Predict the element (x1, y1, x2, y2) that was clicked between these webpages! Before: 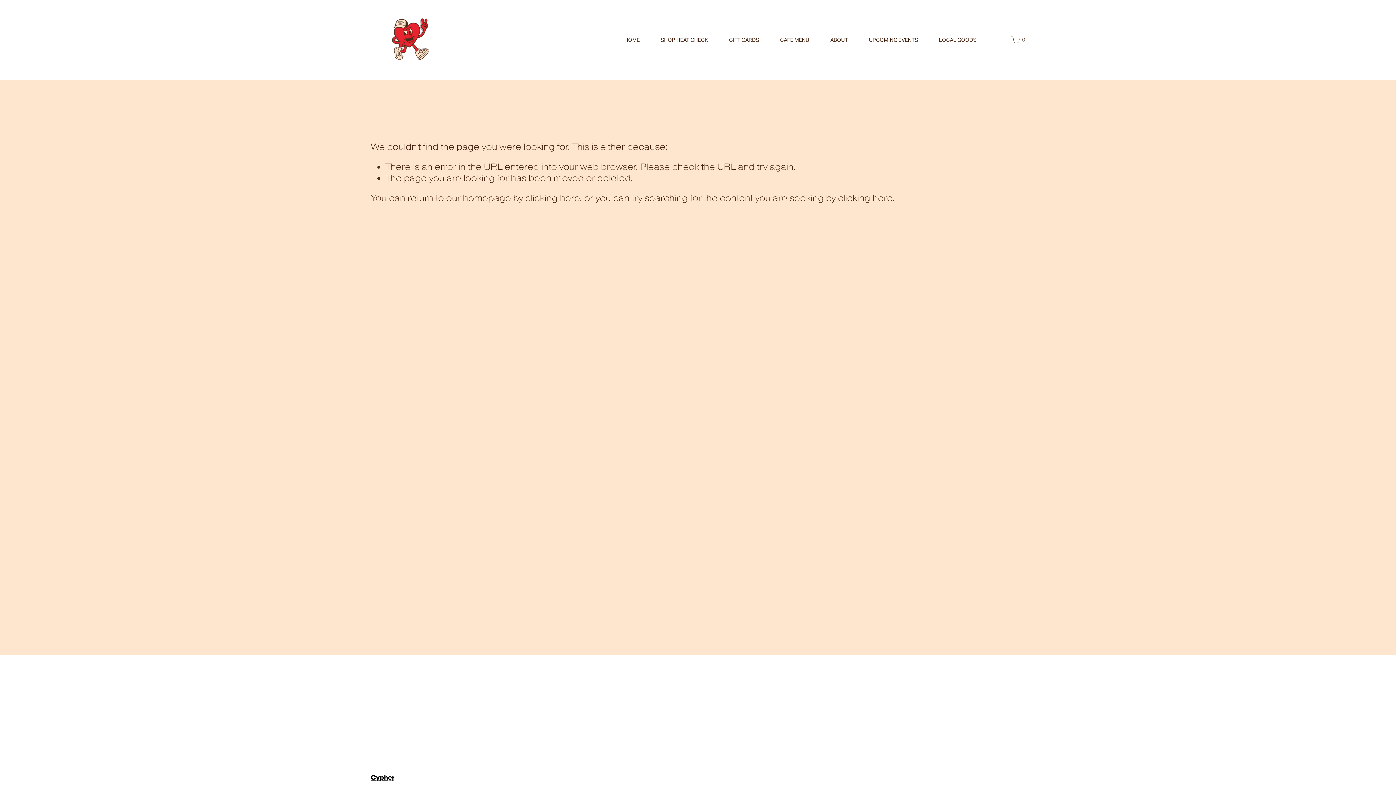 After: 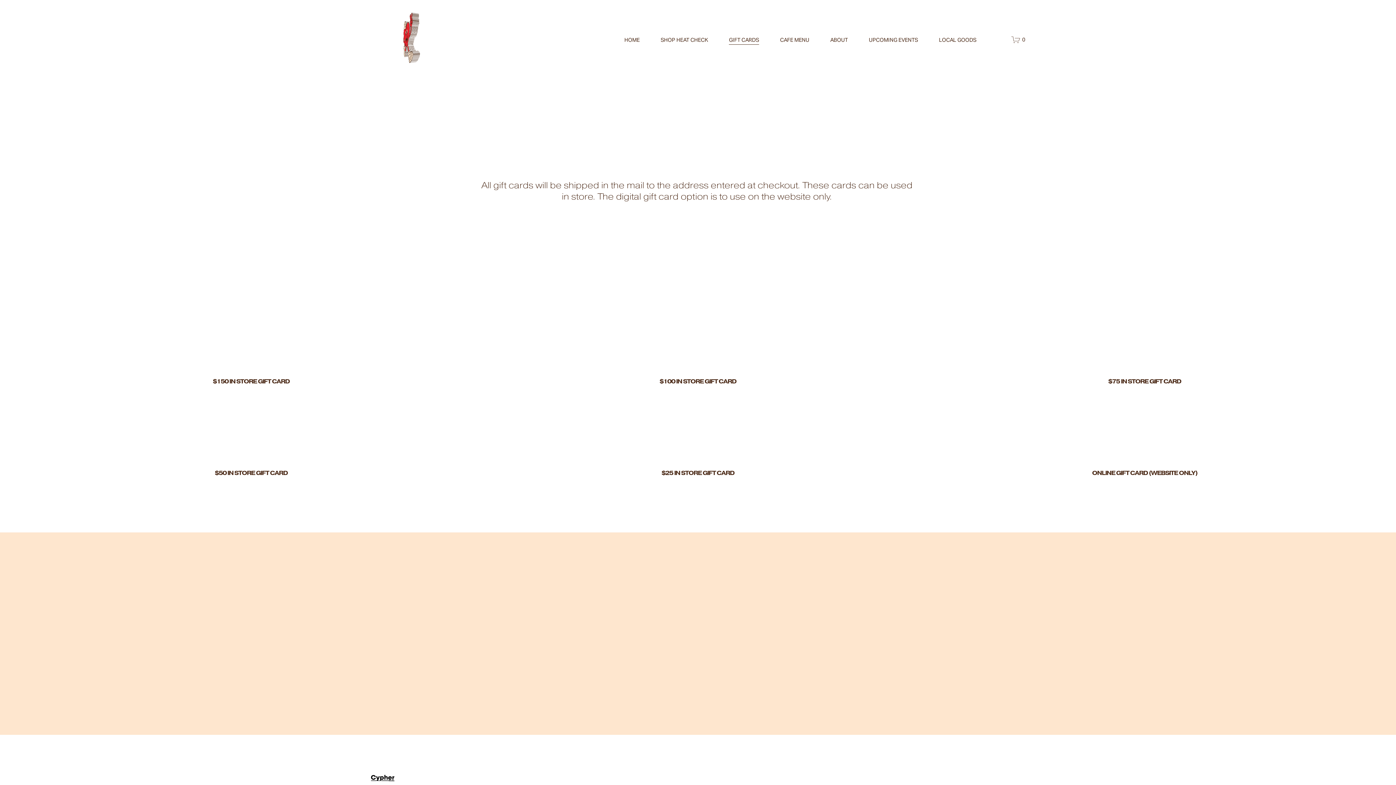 Action: bbox: (729, 34, 759, 45) label: GIFT CARDS